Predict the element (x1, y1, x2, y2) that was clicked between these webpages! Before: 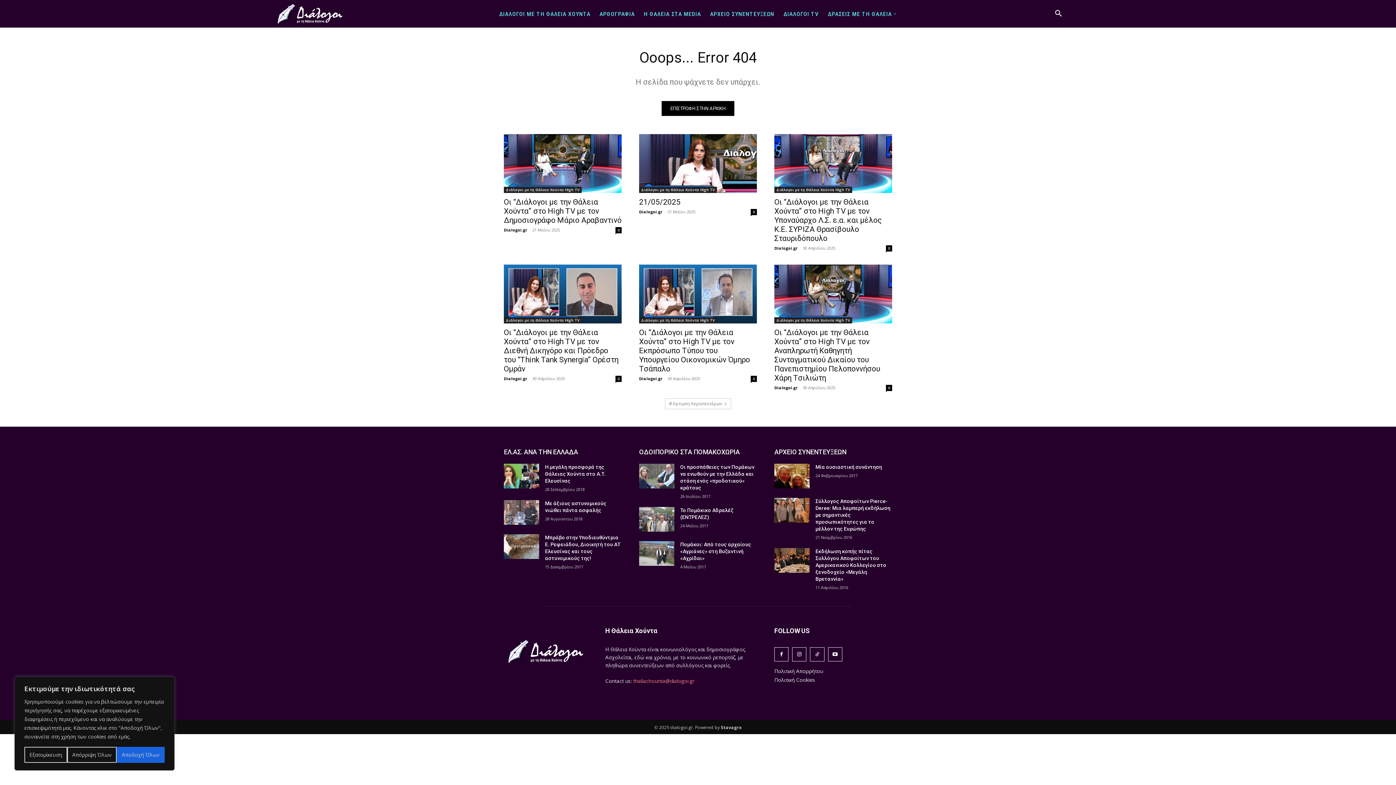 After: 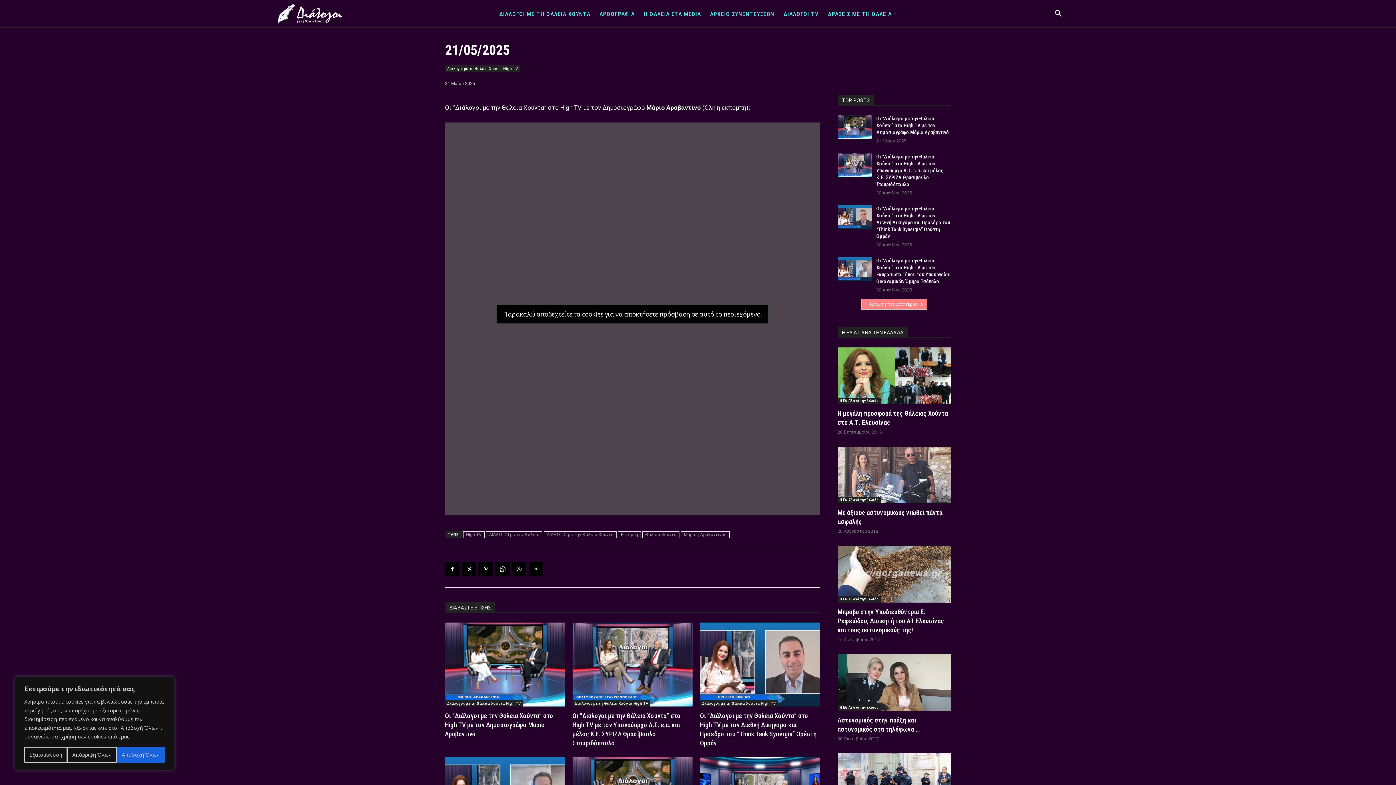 Action: bbox: (639, 134, 757, 193)